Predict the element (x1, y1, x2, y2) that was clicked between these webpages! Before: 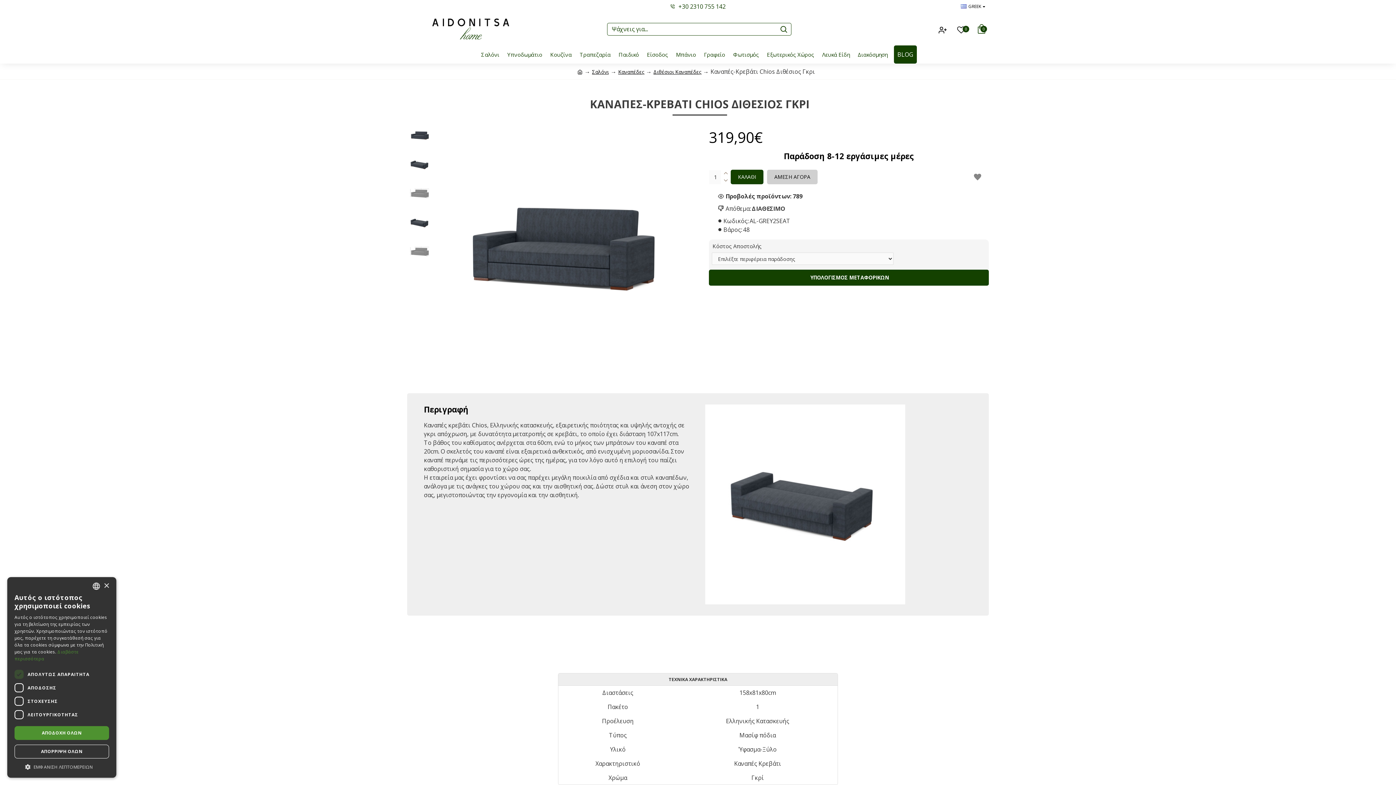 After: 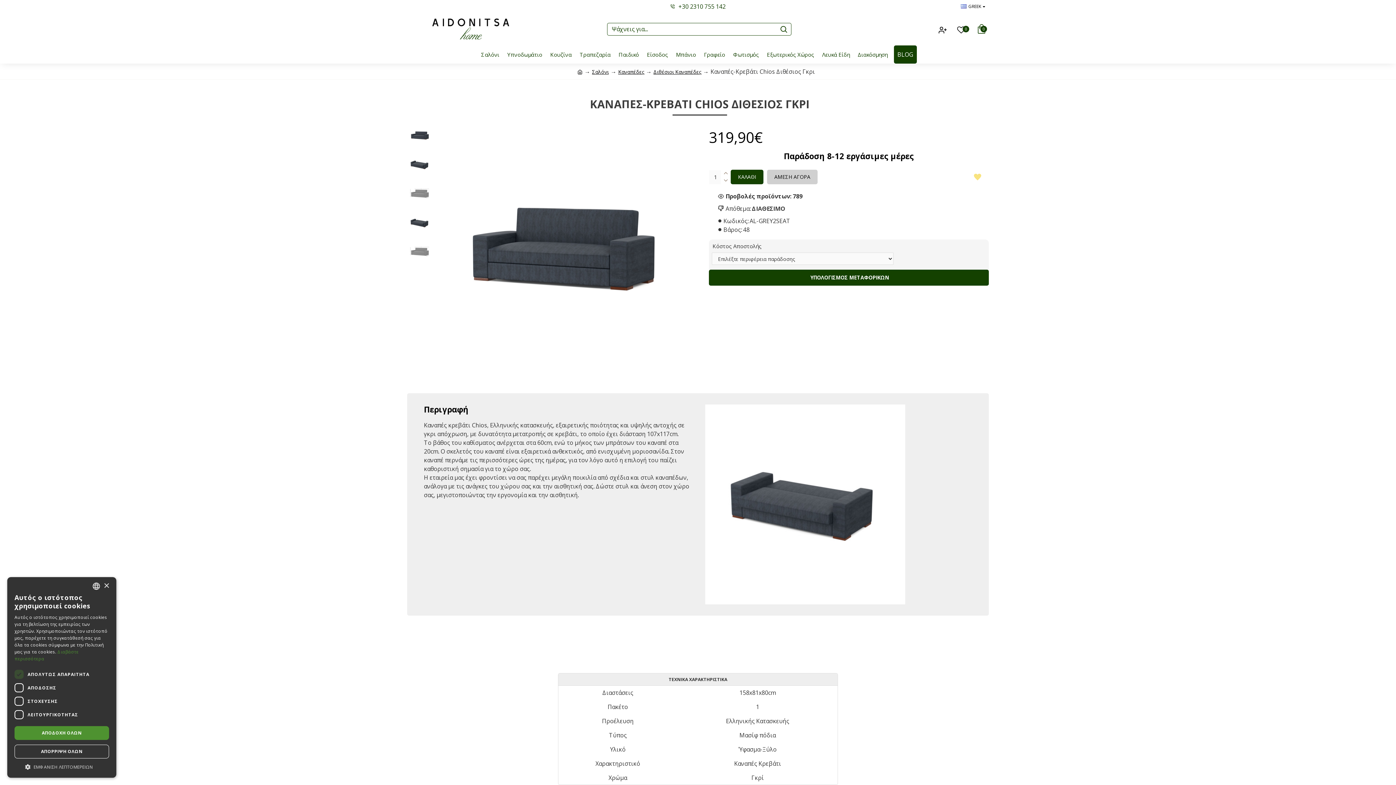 Action: bbox: (966, 167, 989, 186)